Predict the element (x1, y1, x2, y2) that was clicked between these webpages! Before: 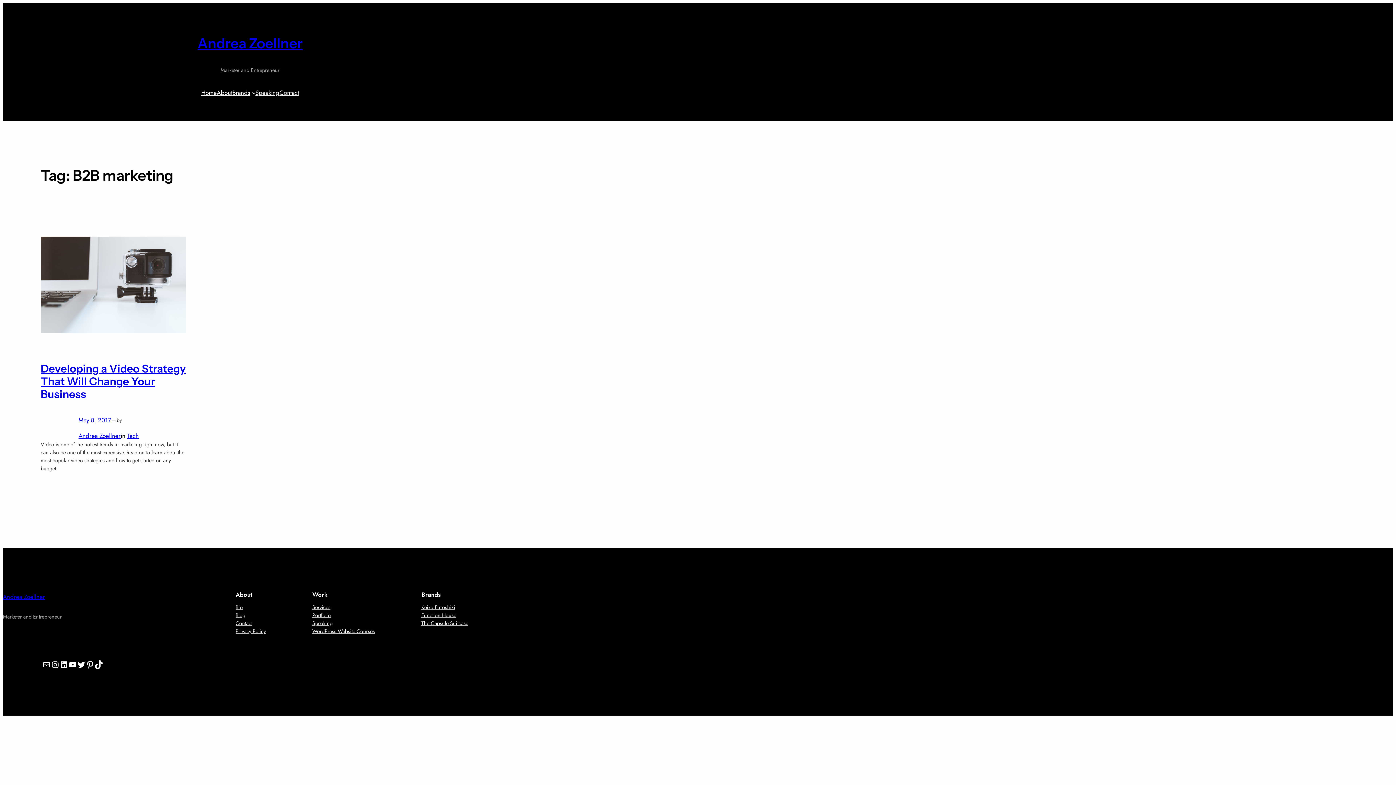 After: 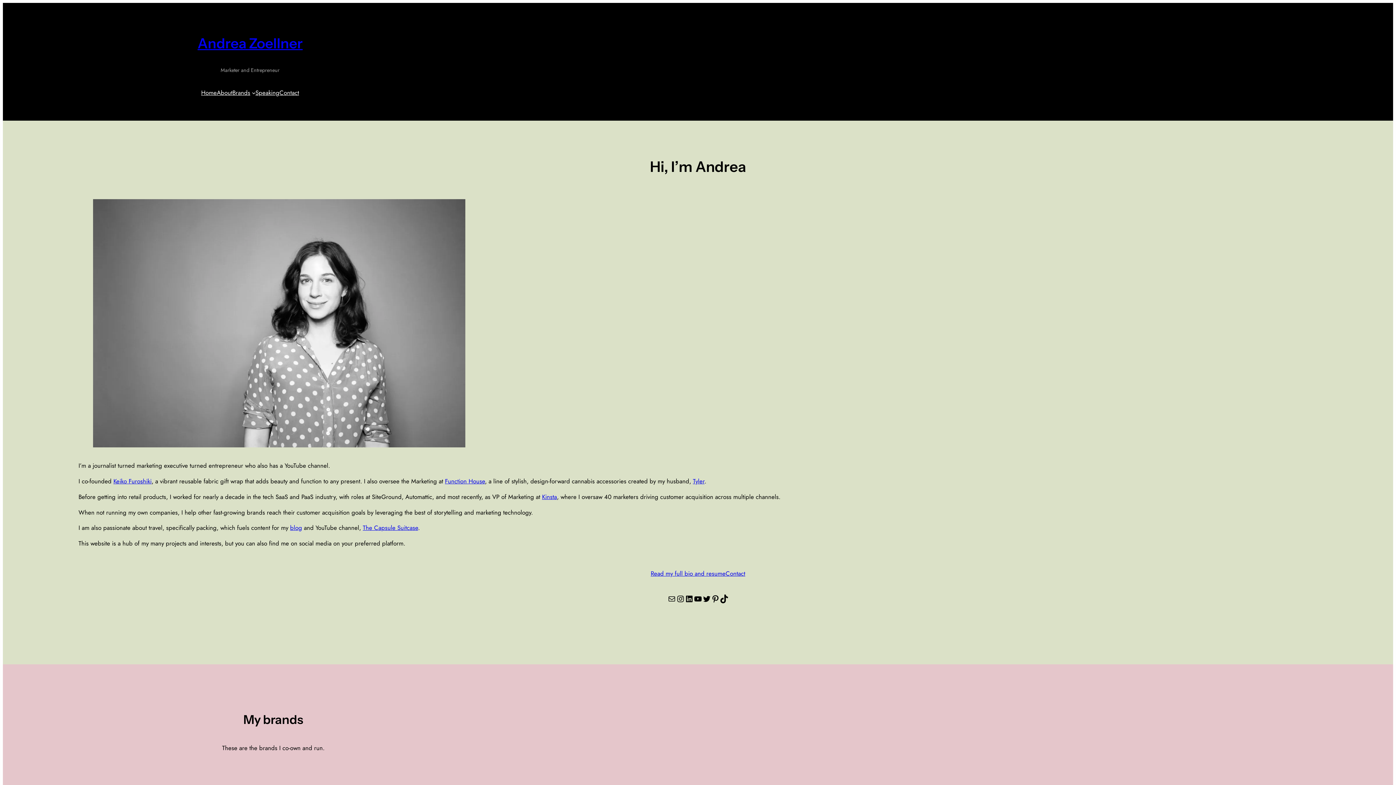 Action: label: Andrea Zoellner bbox: (2, 592, 45, 601)